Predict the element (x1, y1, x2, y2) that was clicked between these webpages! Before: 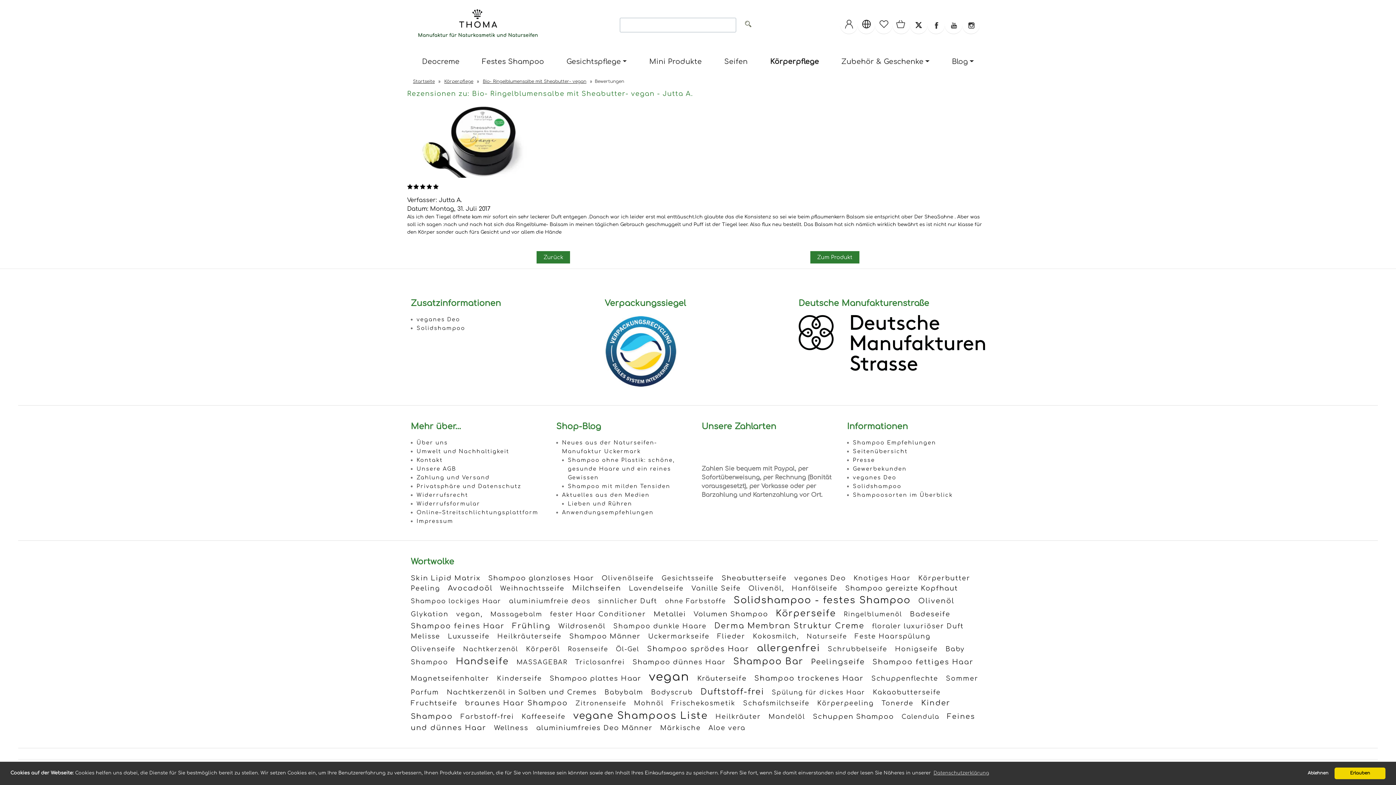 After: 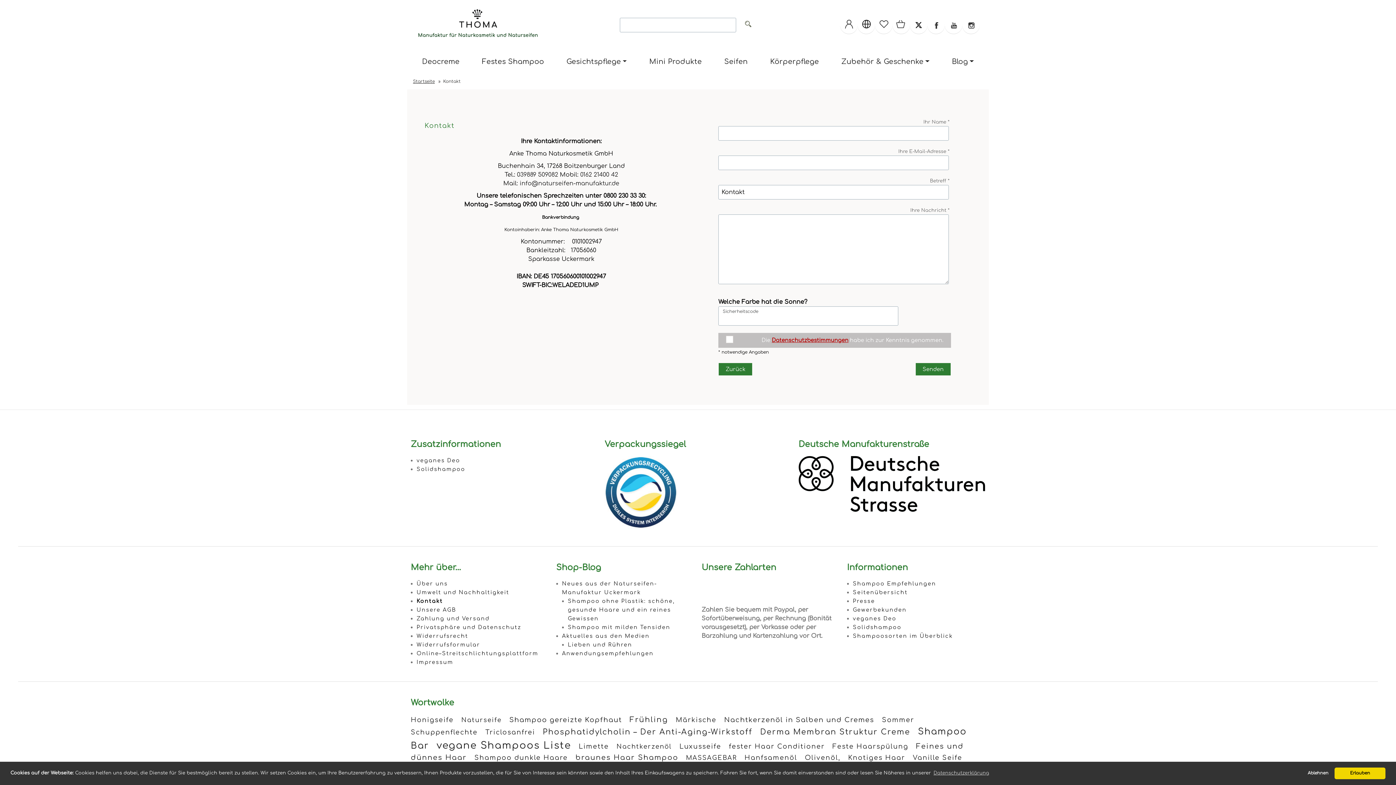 Action: bbox: (416, 457, 442, 463) label: Kontakt